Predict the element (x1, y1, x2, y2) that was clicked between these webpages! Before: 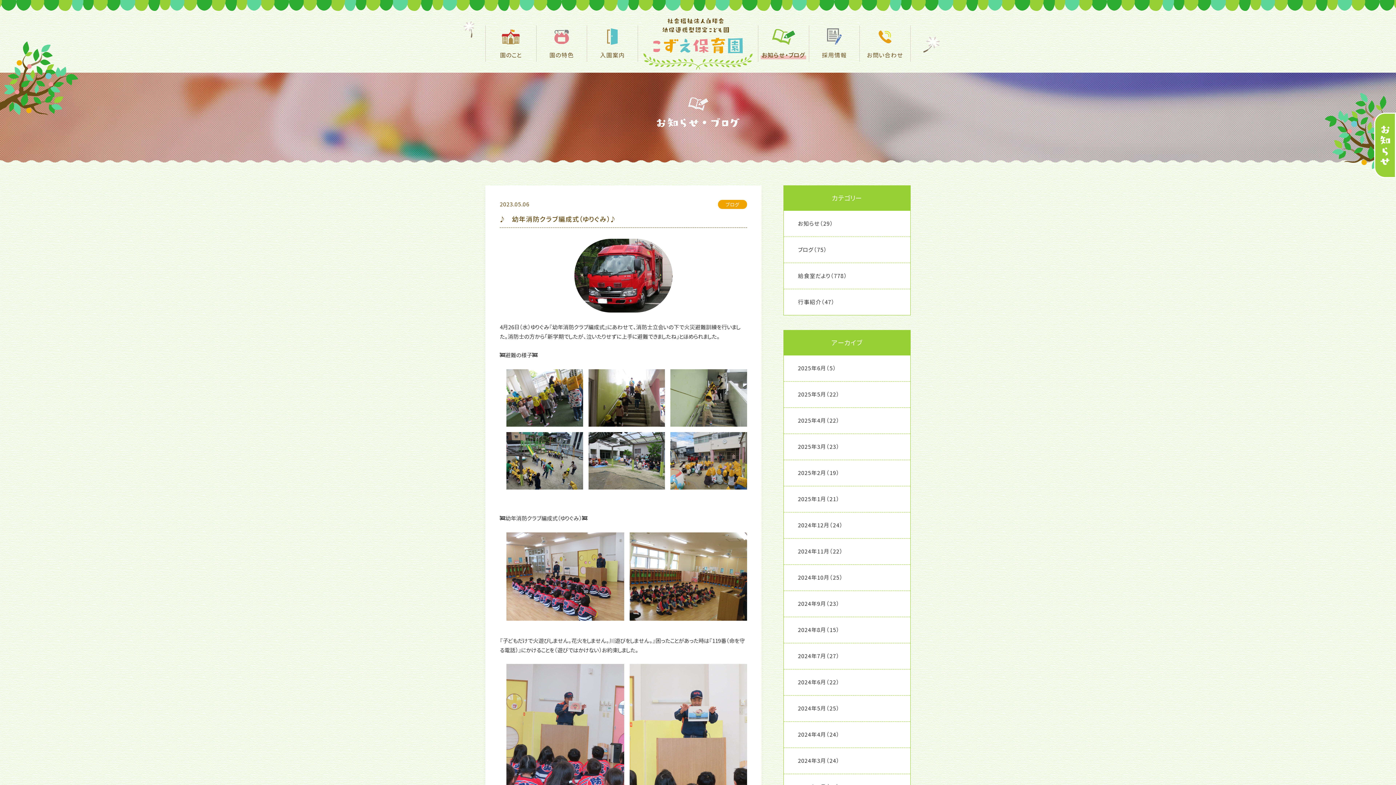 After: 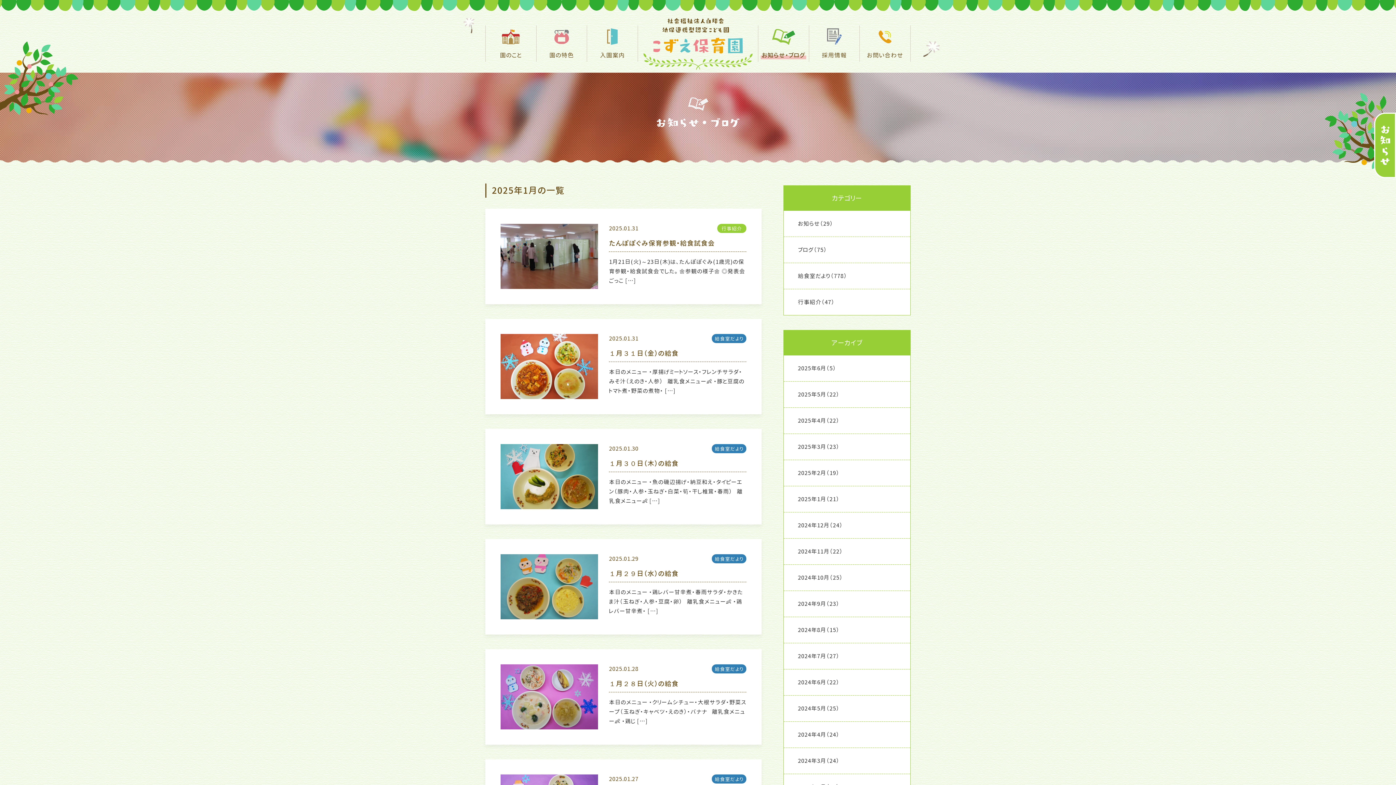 Action: label: 2025年1月
（21） bbox: (784, 486, 910, 512)